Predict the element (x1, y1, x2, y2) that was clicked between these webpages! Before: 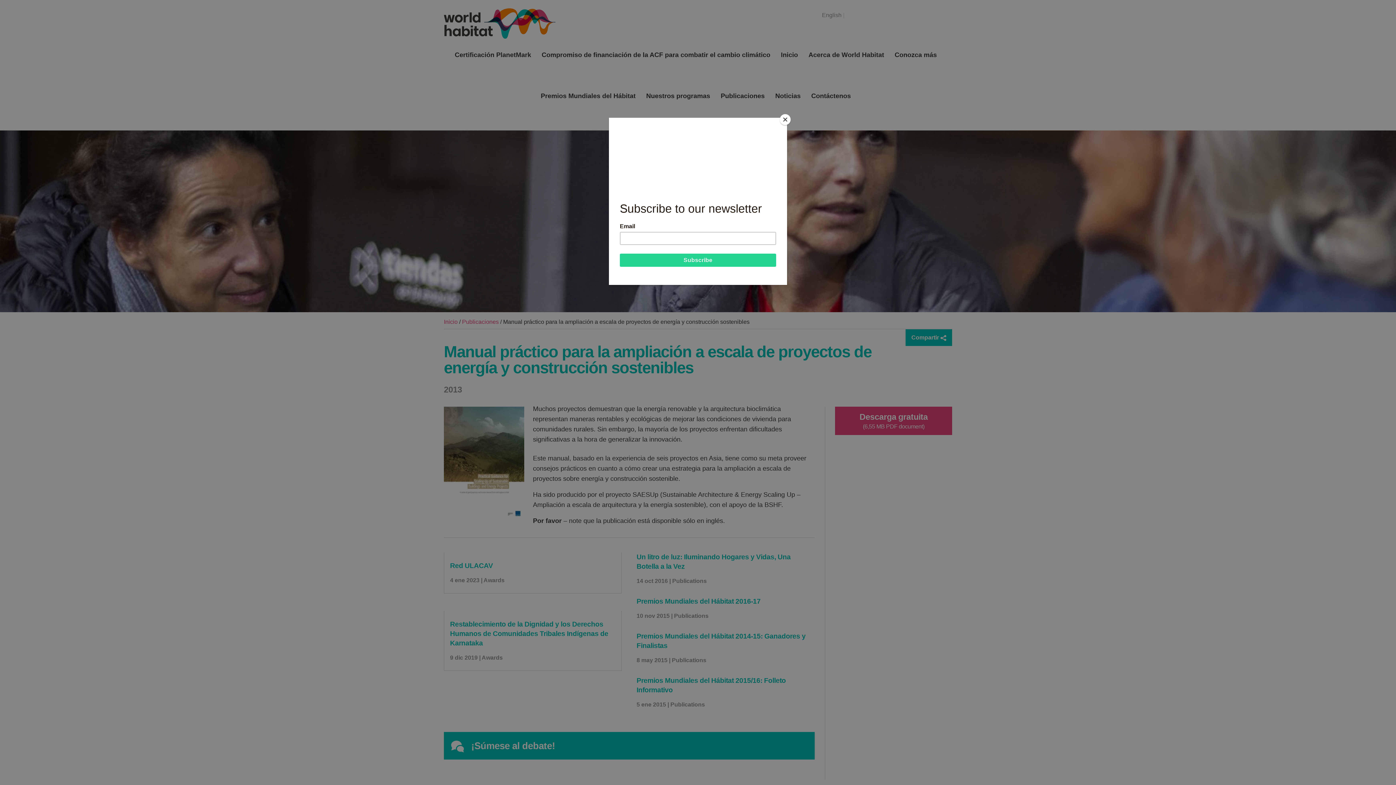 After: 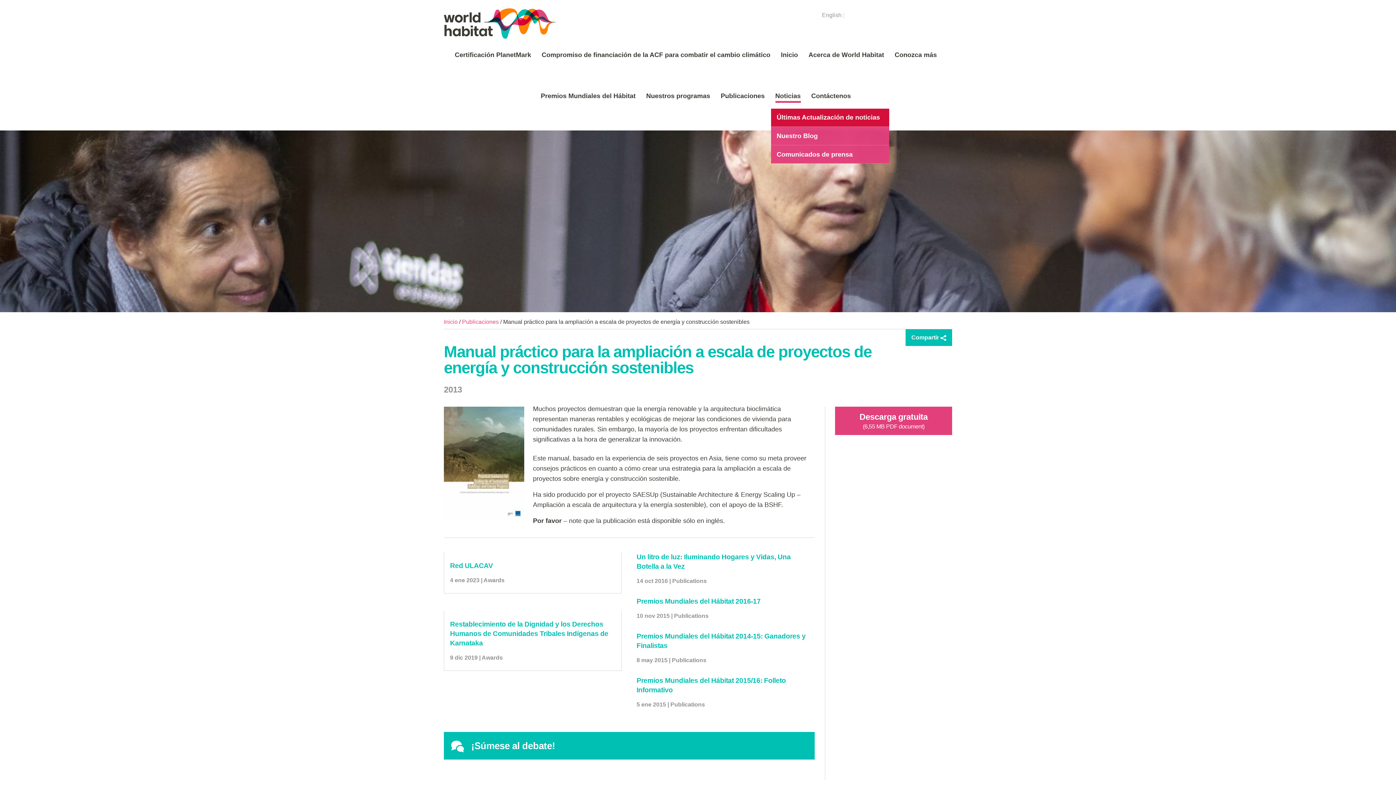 Action: label: Close bbox: (780, 114, 790, 125)